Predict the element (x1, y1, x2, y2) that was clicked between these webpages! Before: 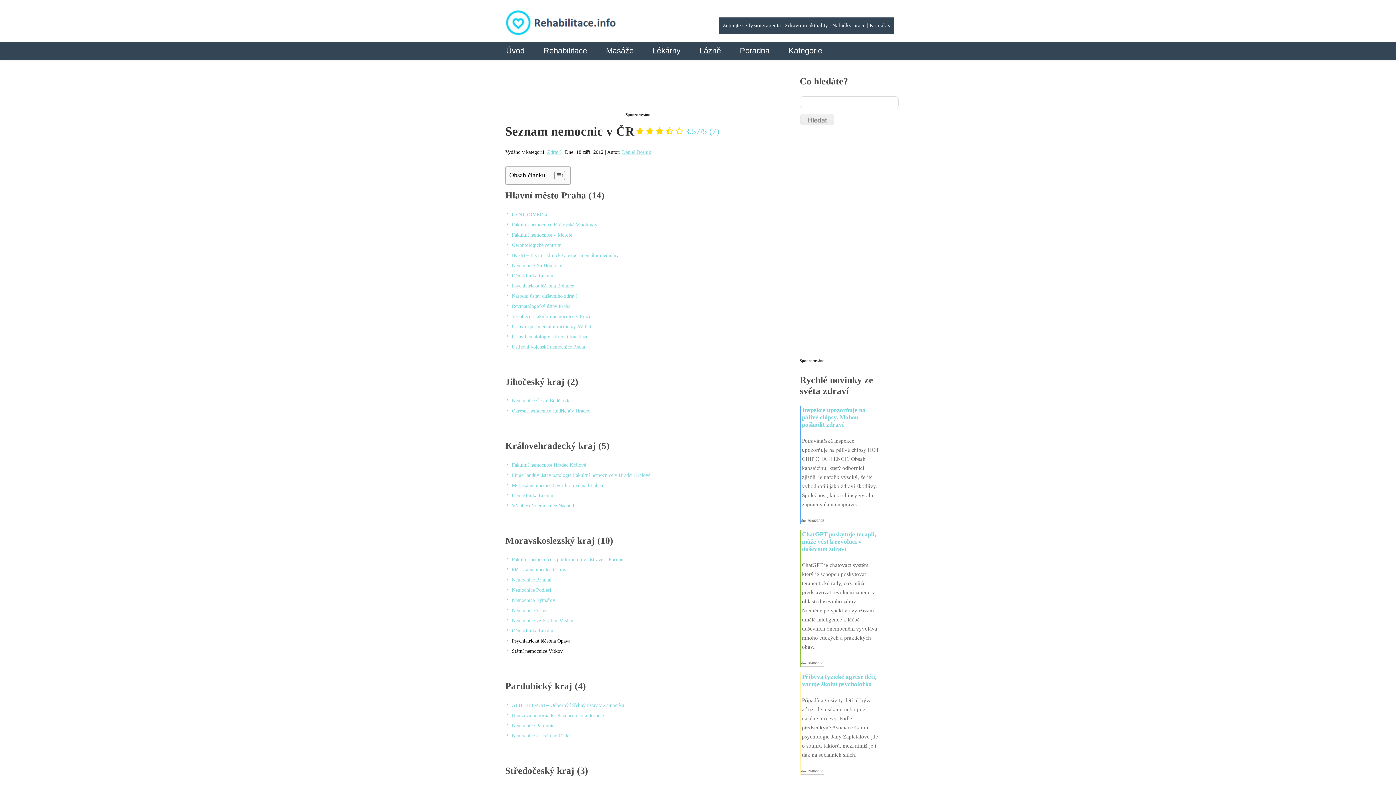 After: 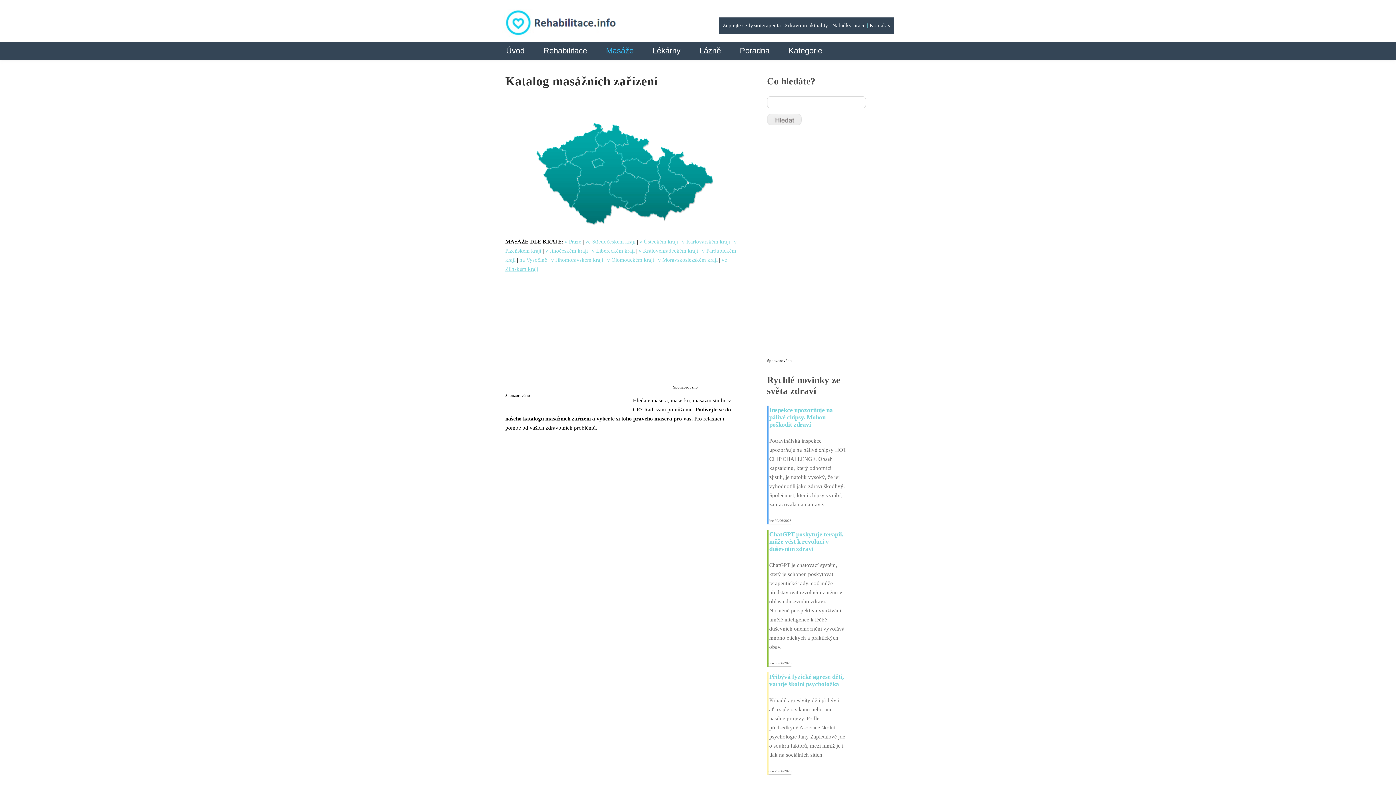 Action: bbox: (606, 45, 633, 60) label: Masáže